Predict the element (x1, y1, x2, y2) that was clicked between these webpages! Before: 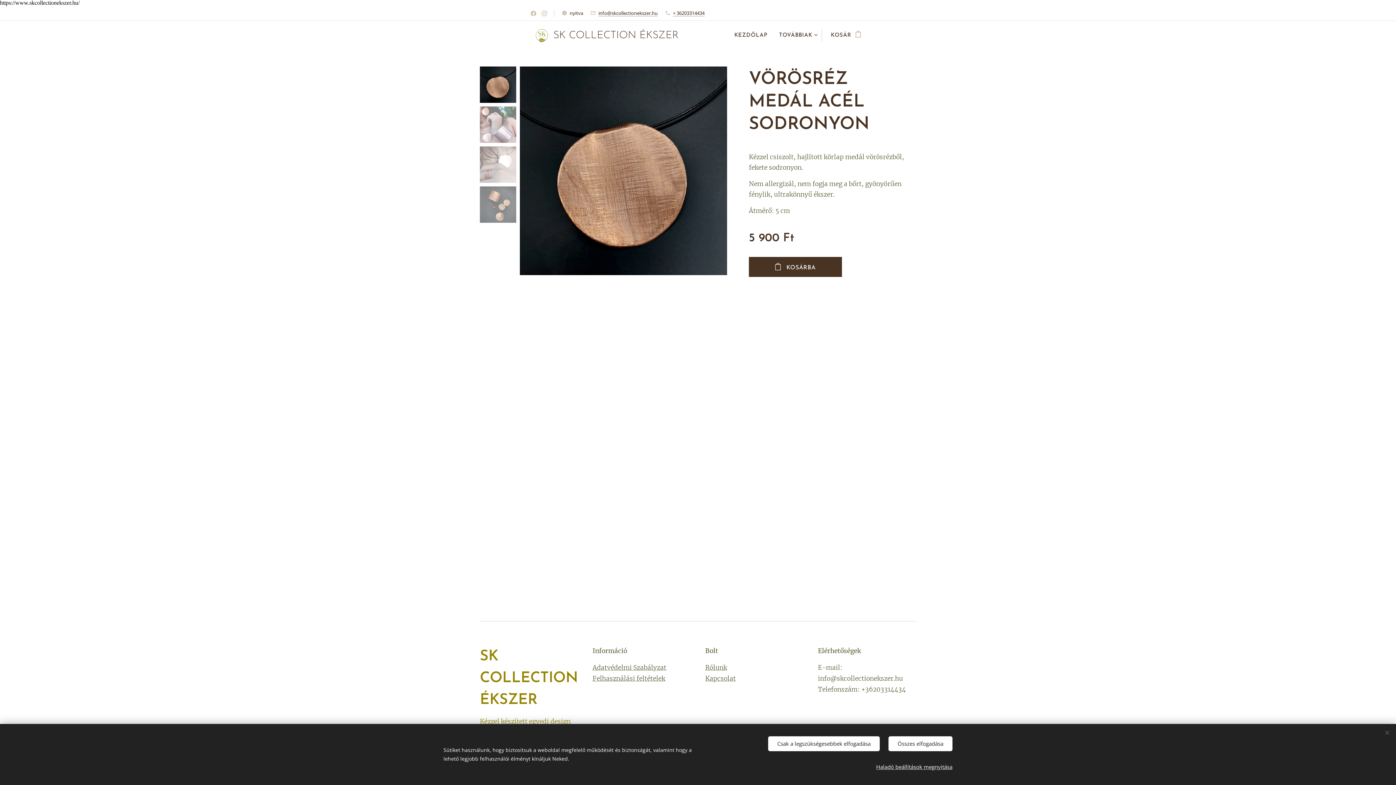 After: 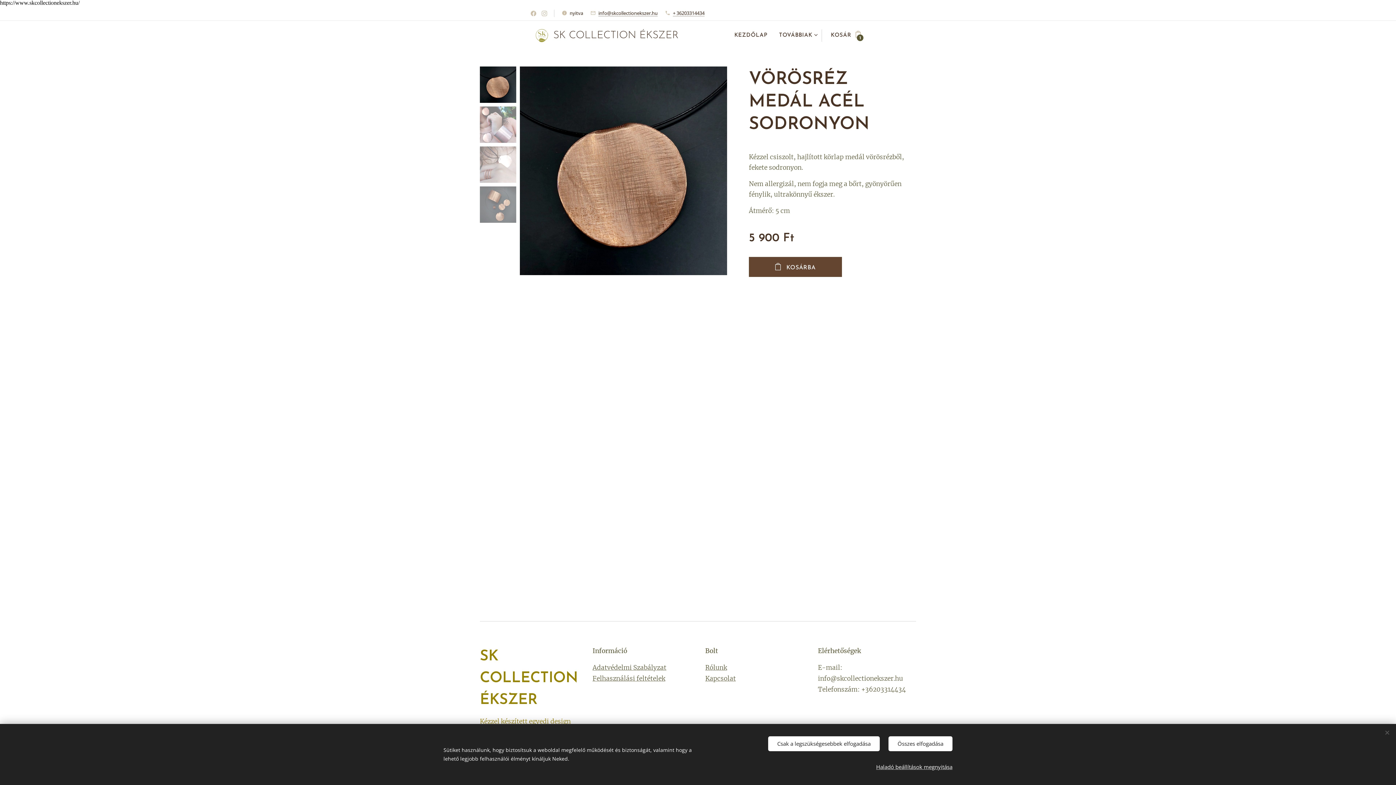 Action: bbox: (749, 257, 842, 277) label: KOSÁRBA